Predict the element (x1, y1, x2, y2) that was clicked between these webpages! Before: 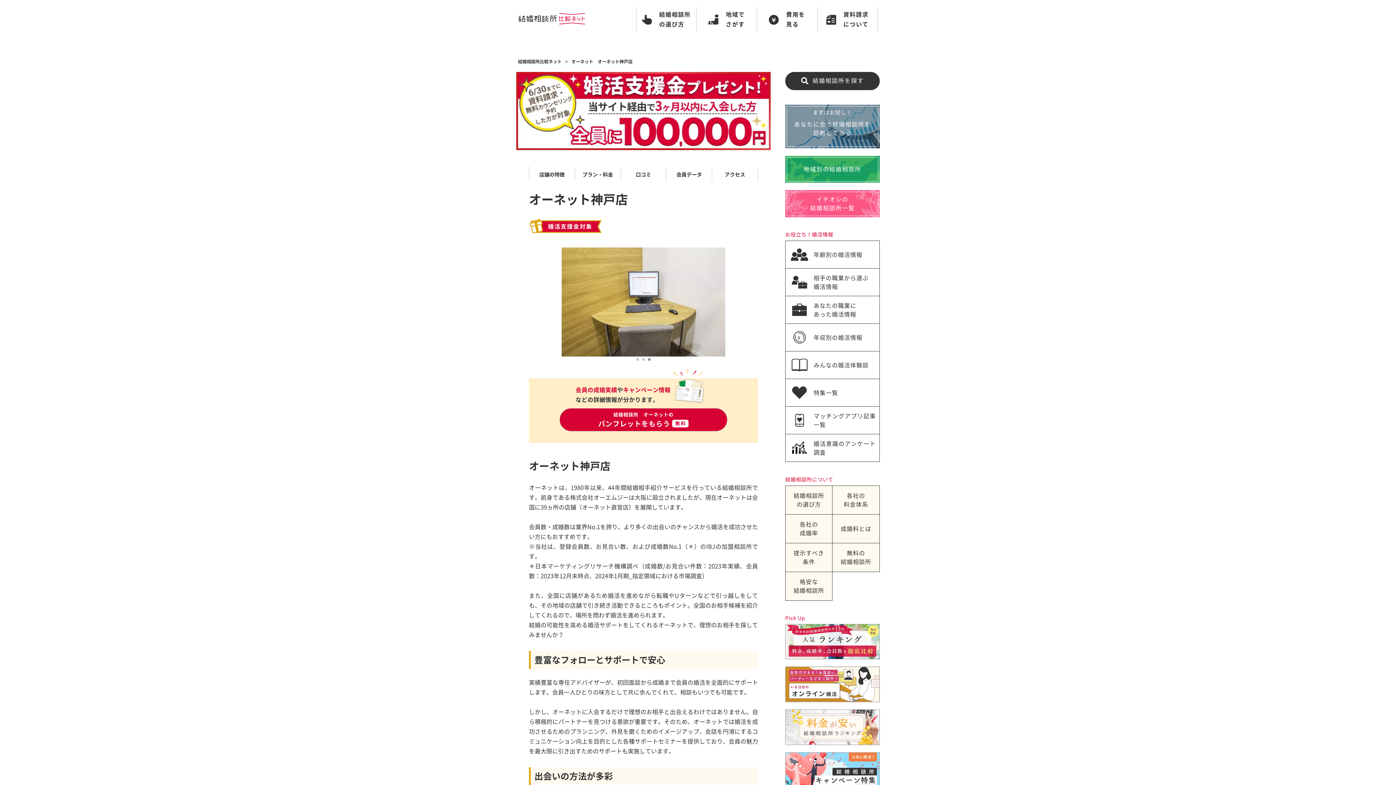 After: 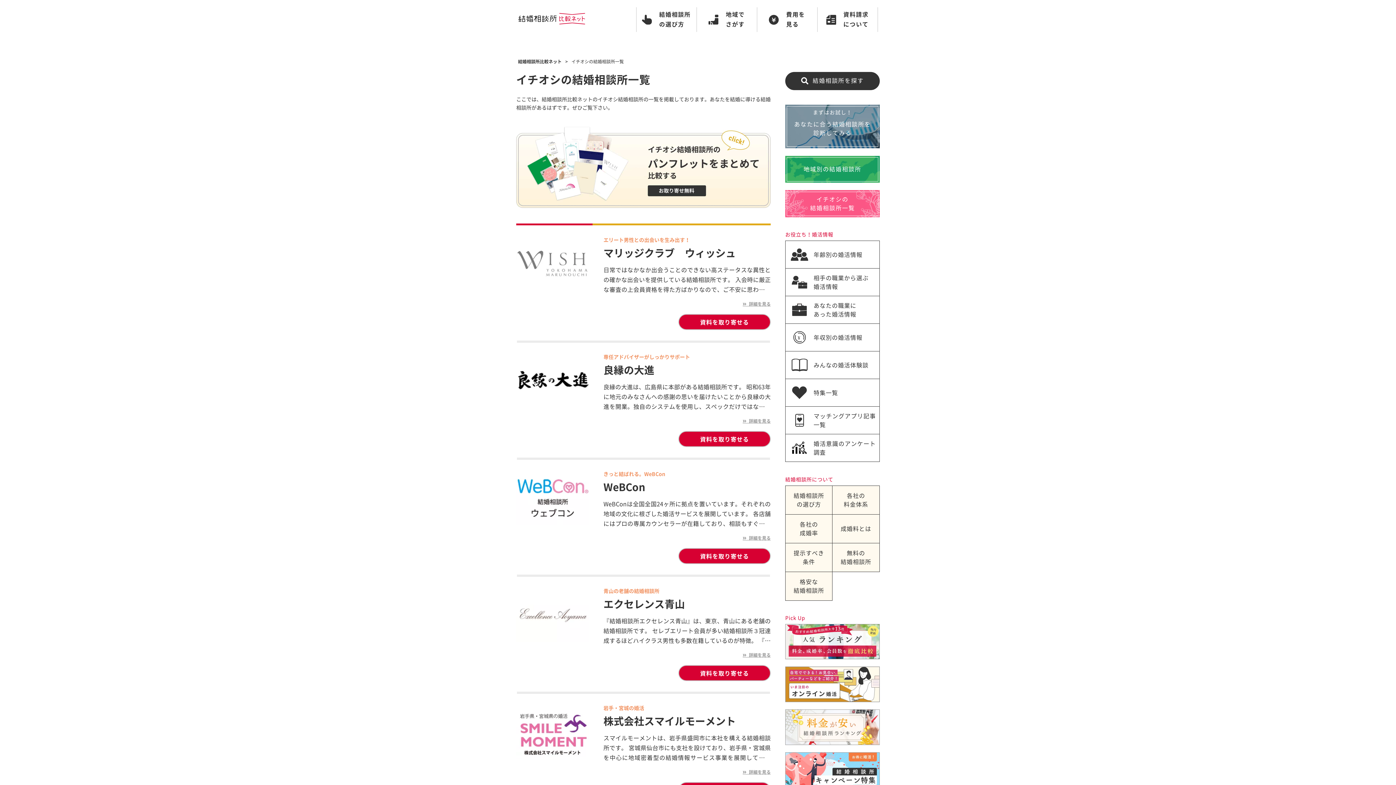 Action: bbox: (785, 190, 880, 217) label: イチオシの
結婚相談所一覧